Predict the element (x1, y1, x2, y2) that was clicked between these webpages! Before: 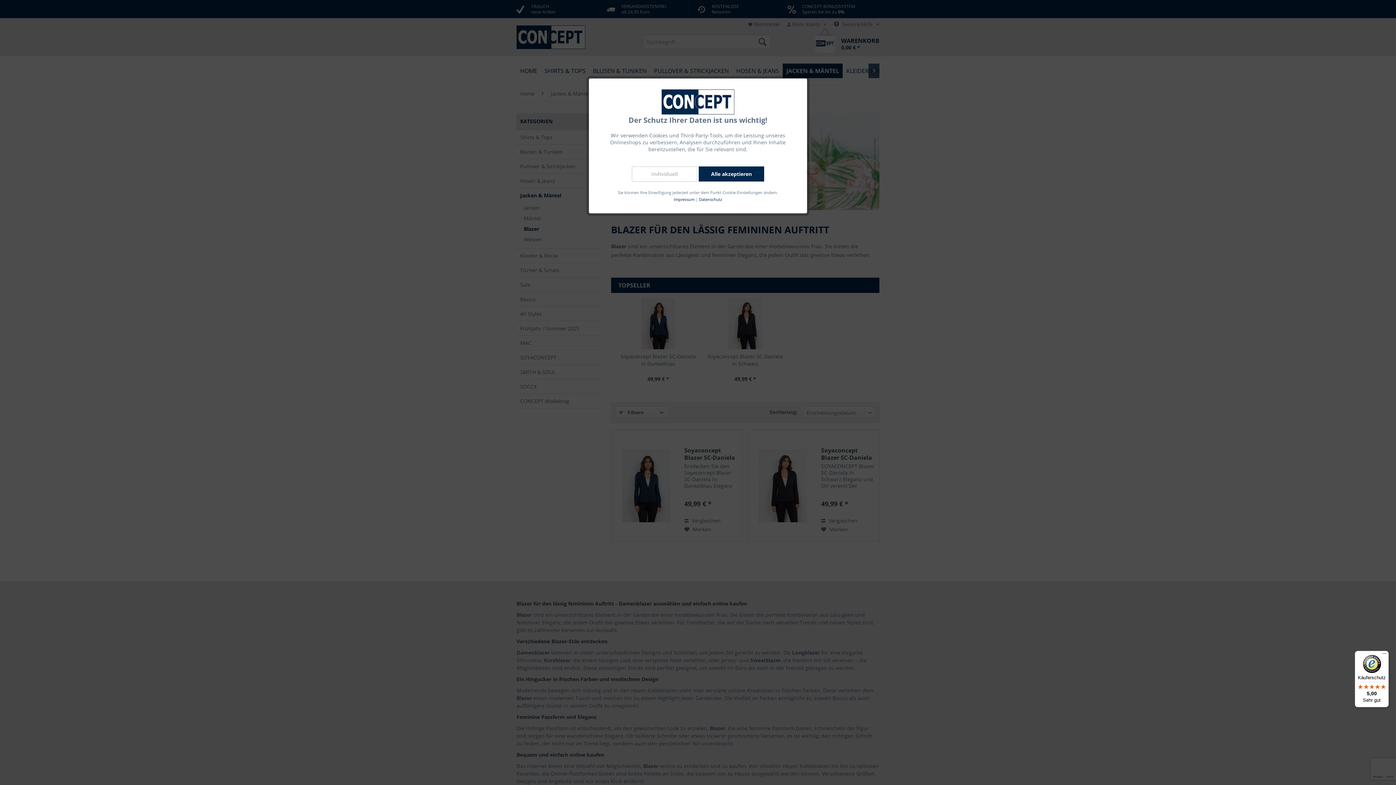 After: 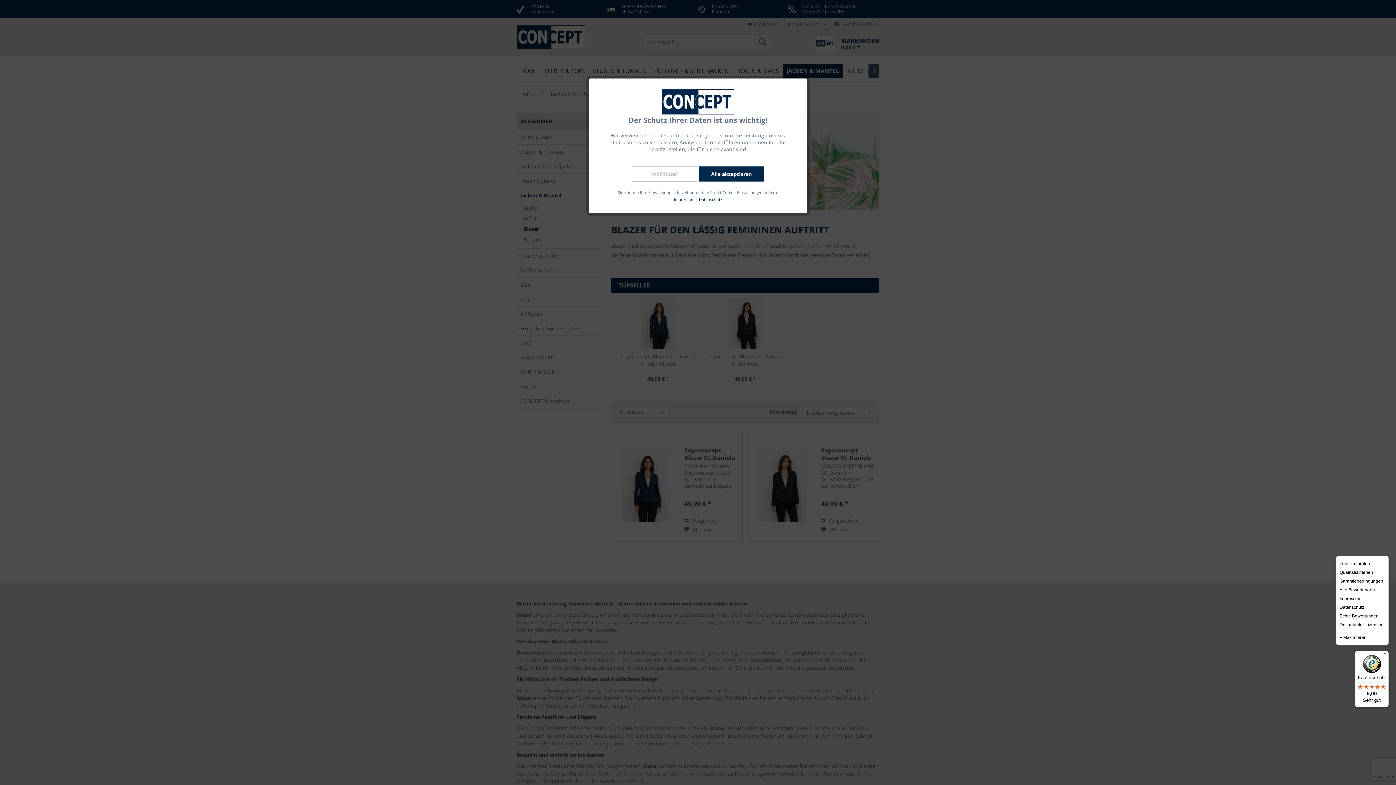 Action: bbox: (1380, 651, 1389, 660) label: Menü